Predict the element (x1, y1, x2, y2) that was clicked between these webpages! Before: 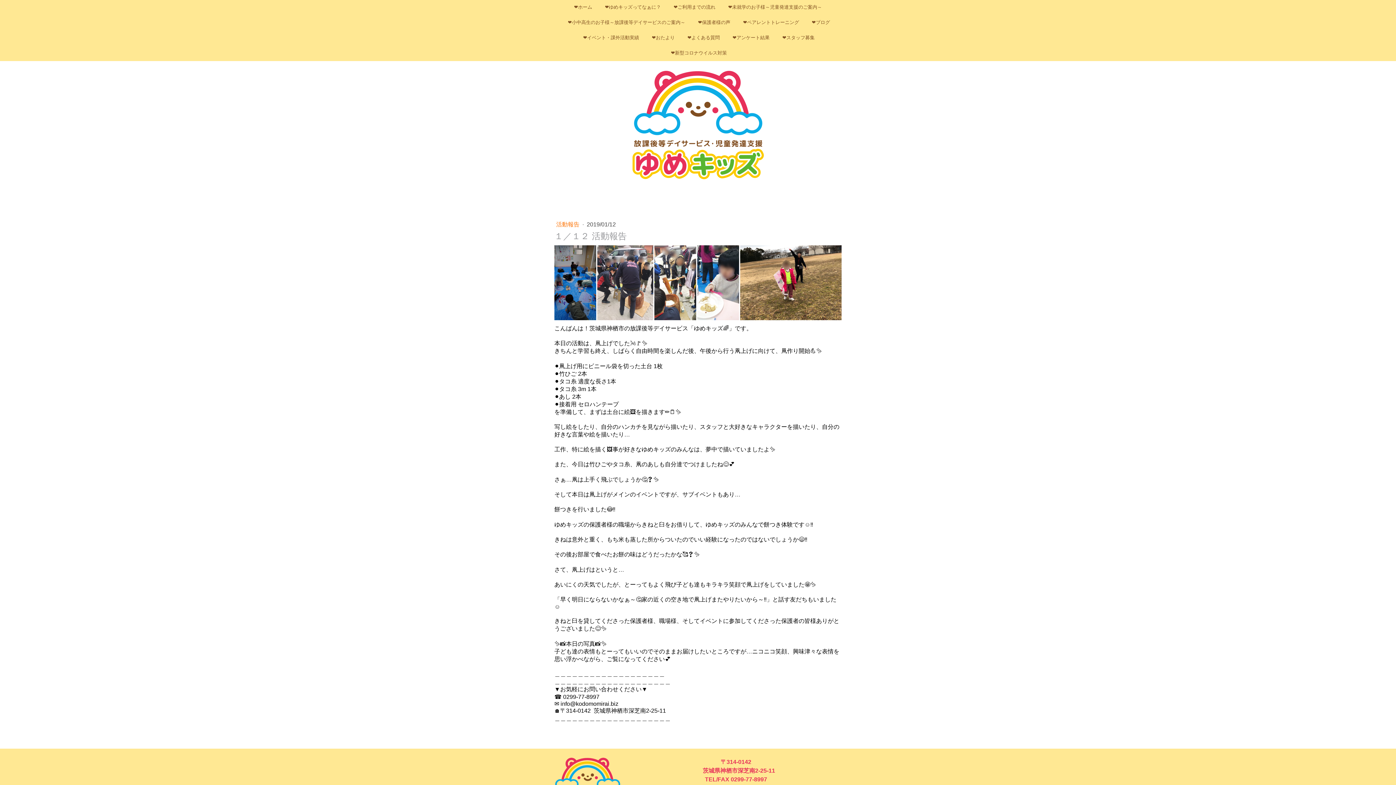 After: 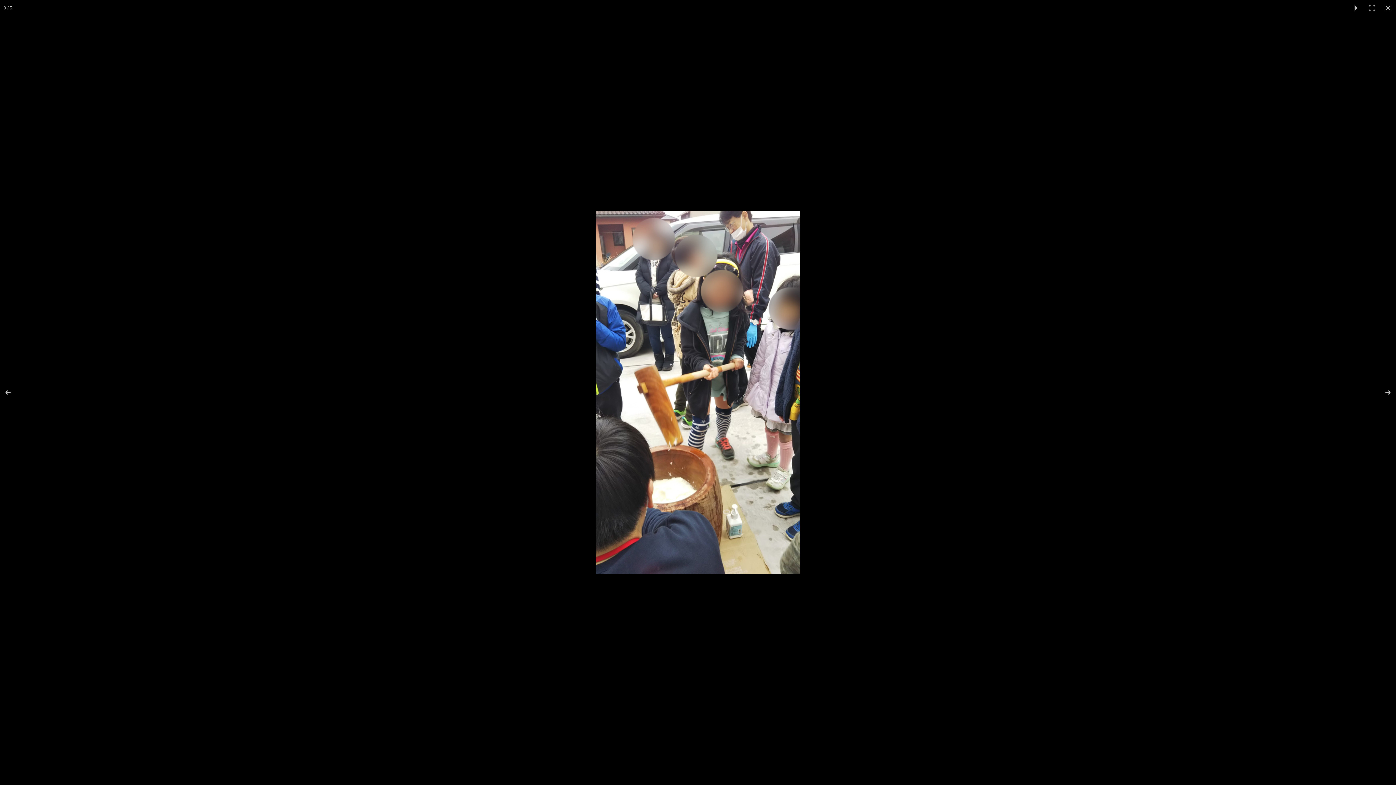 Action: bbox: (654, 245, 697, 320)